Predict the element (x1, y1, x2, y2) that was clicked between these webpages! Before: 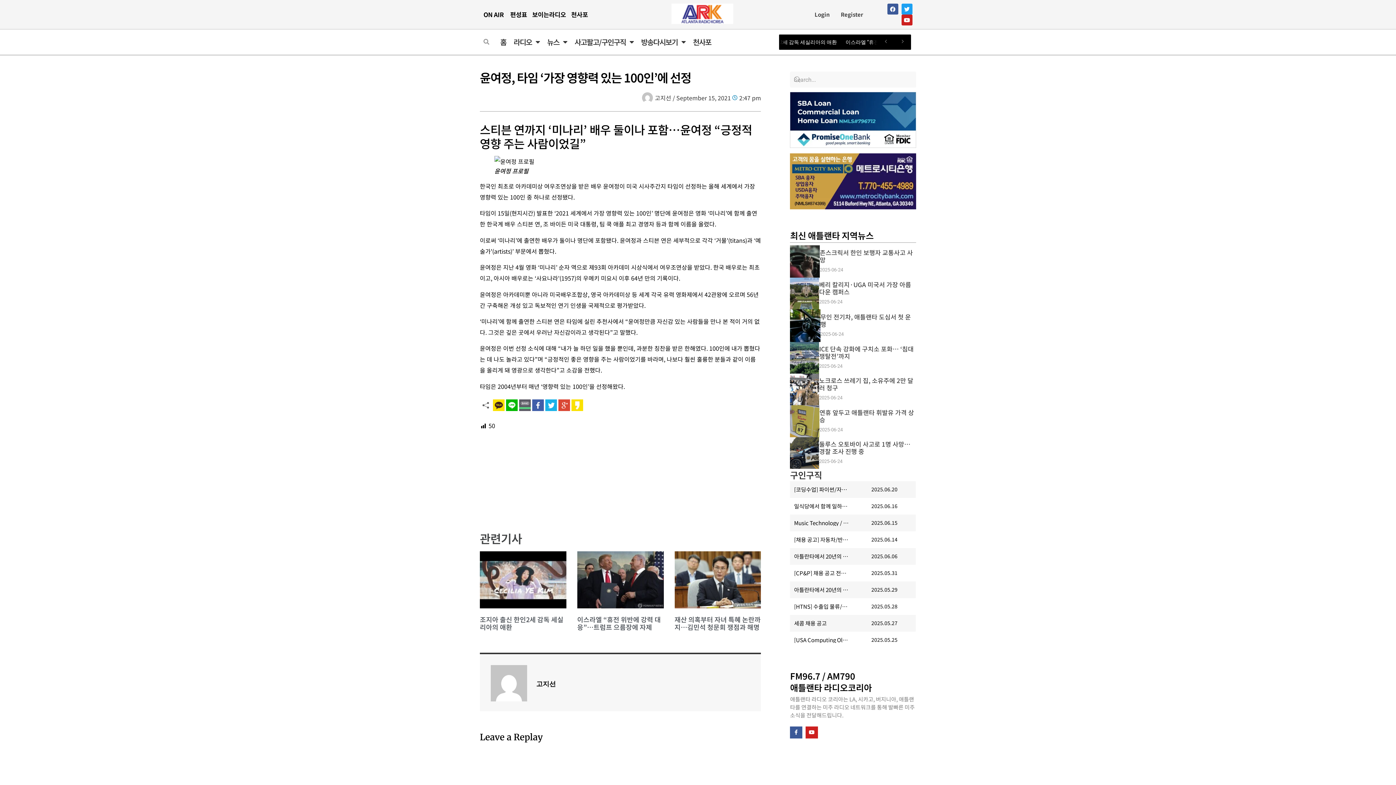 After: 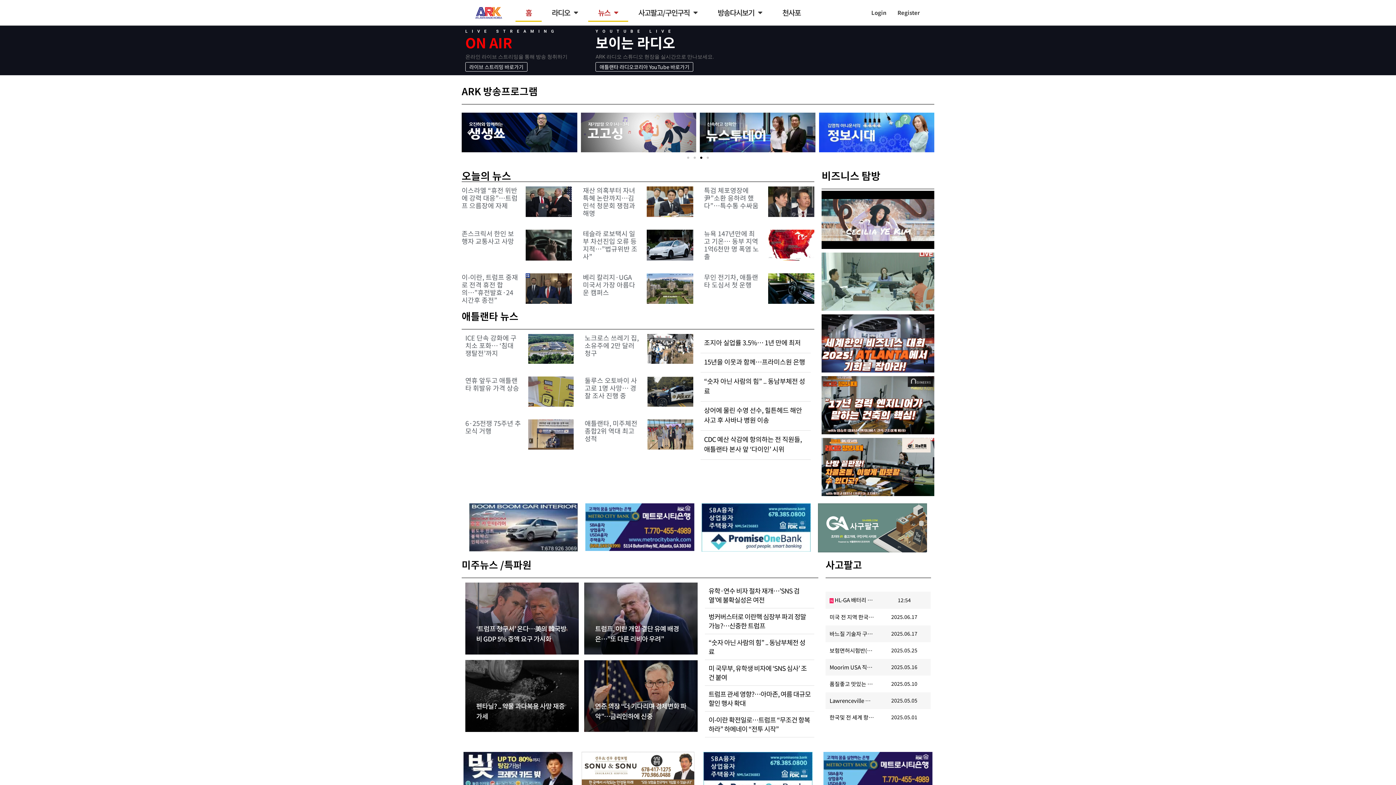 Action: label: 홈 bbox: (496, 33, 510, 51)